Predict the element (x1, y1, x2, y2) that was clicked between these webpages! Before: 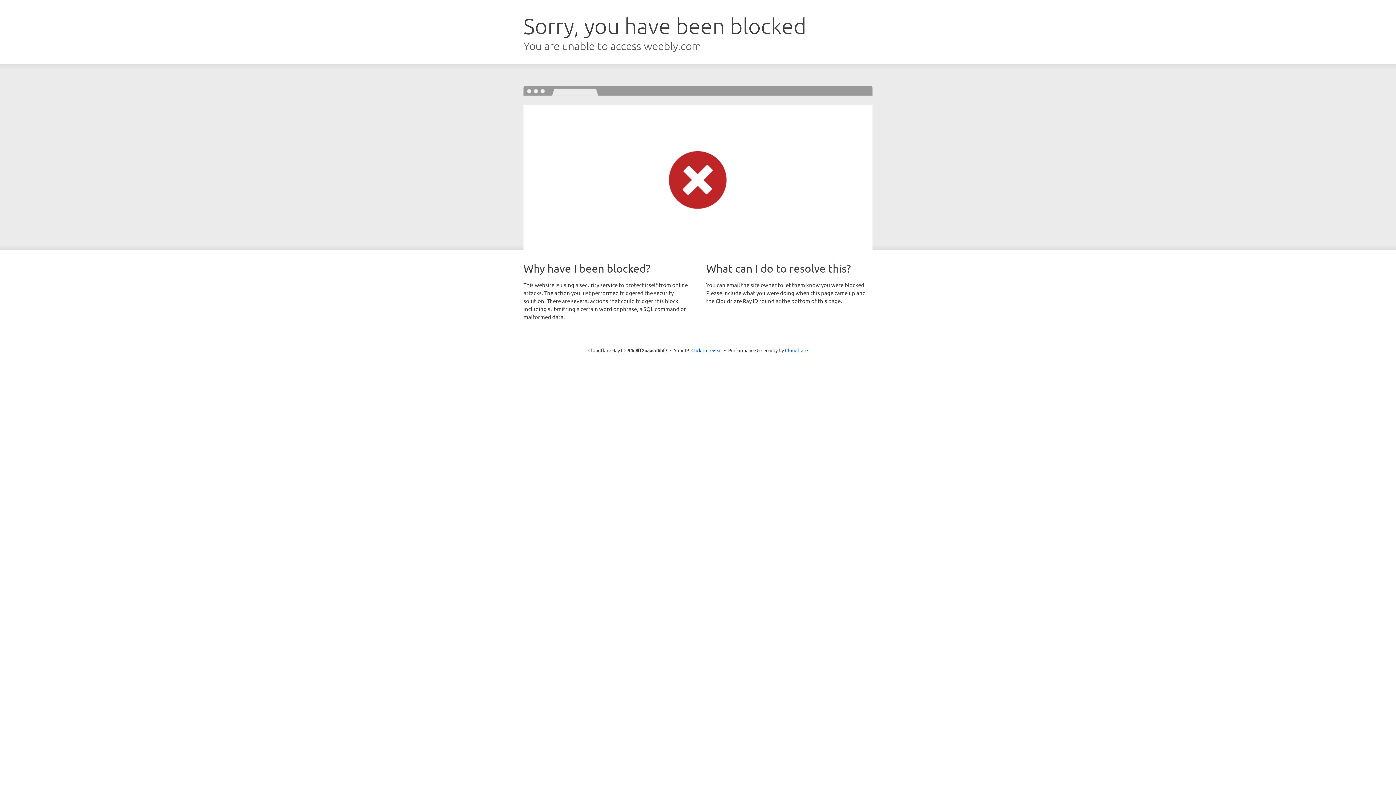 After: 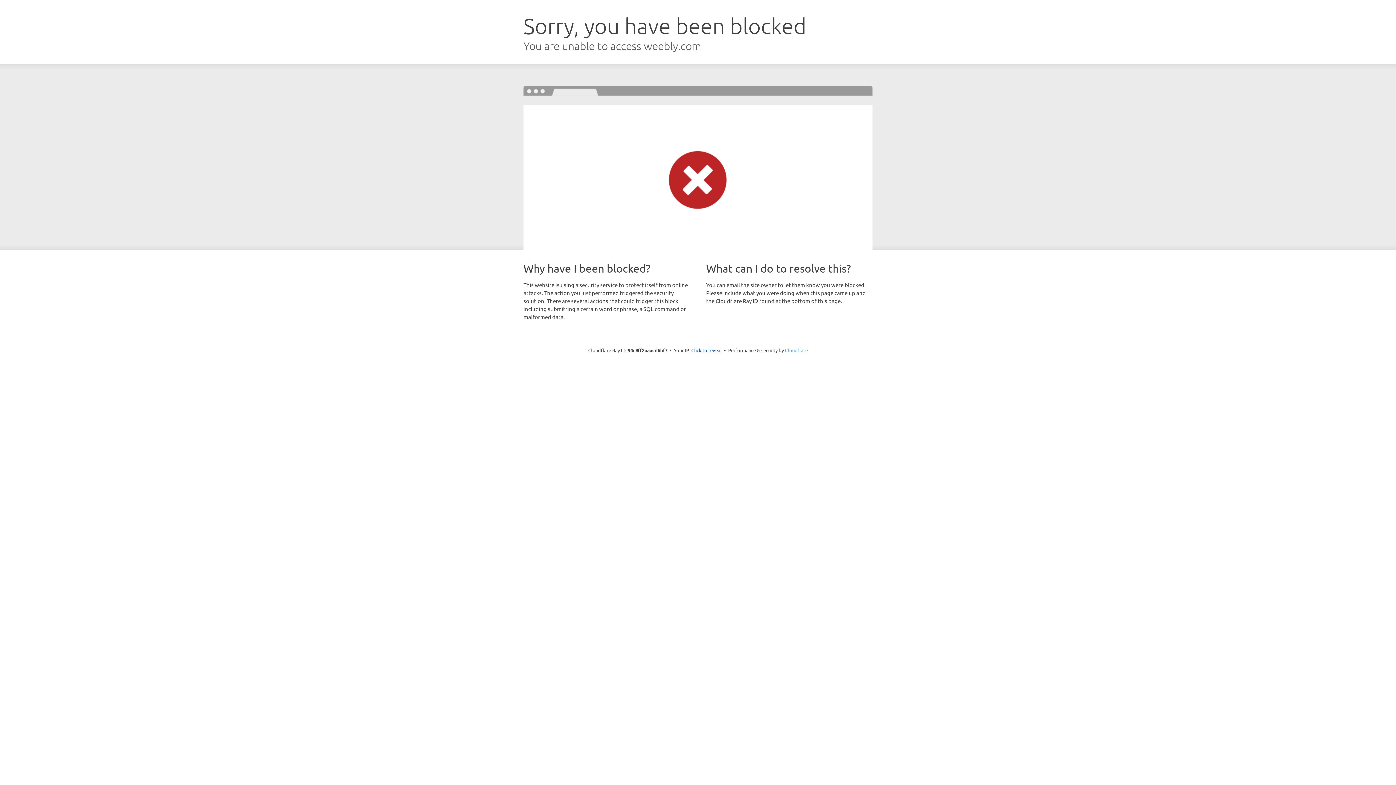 Action: label: Cloudflare bbox: (785, 347, 808, 353)